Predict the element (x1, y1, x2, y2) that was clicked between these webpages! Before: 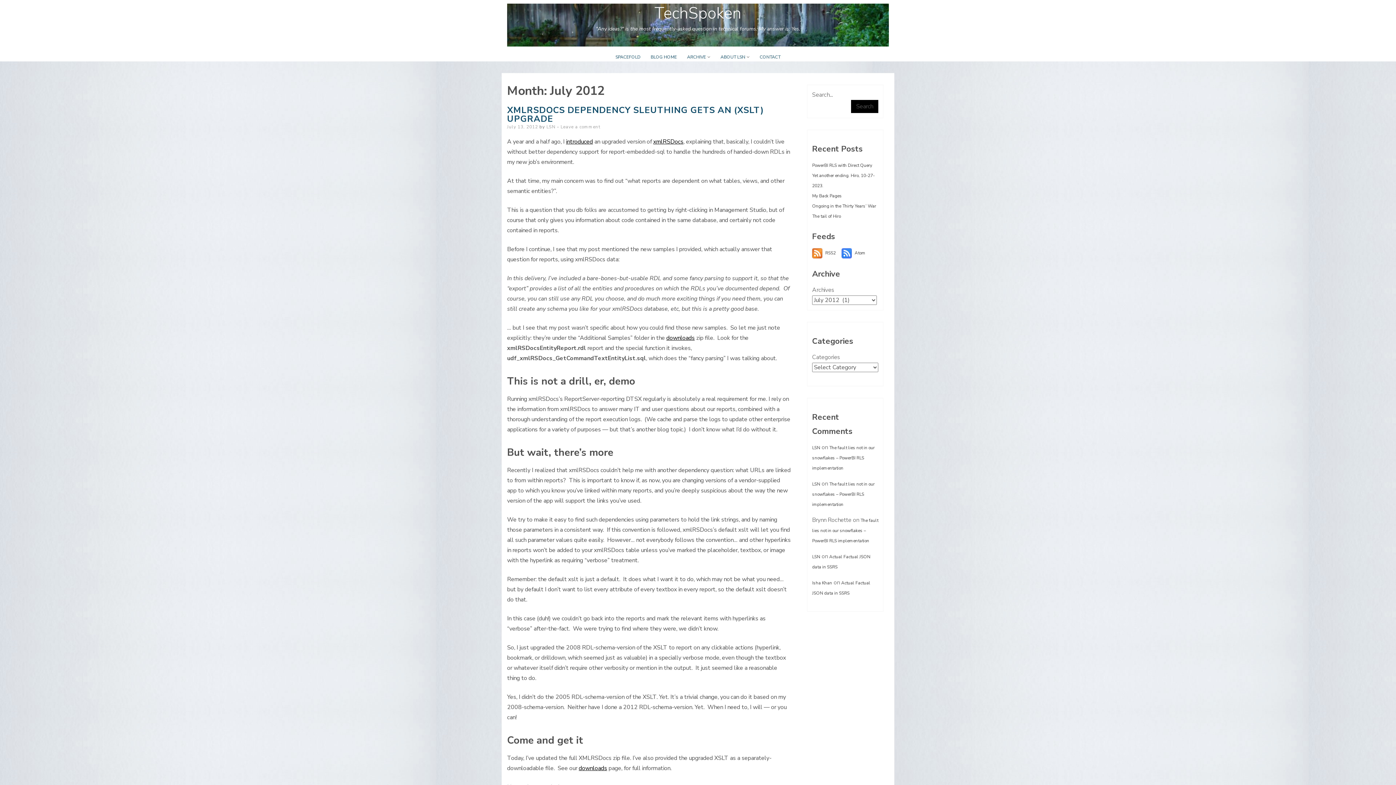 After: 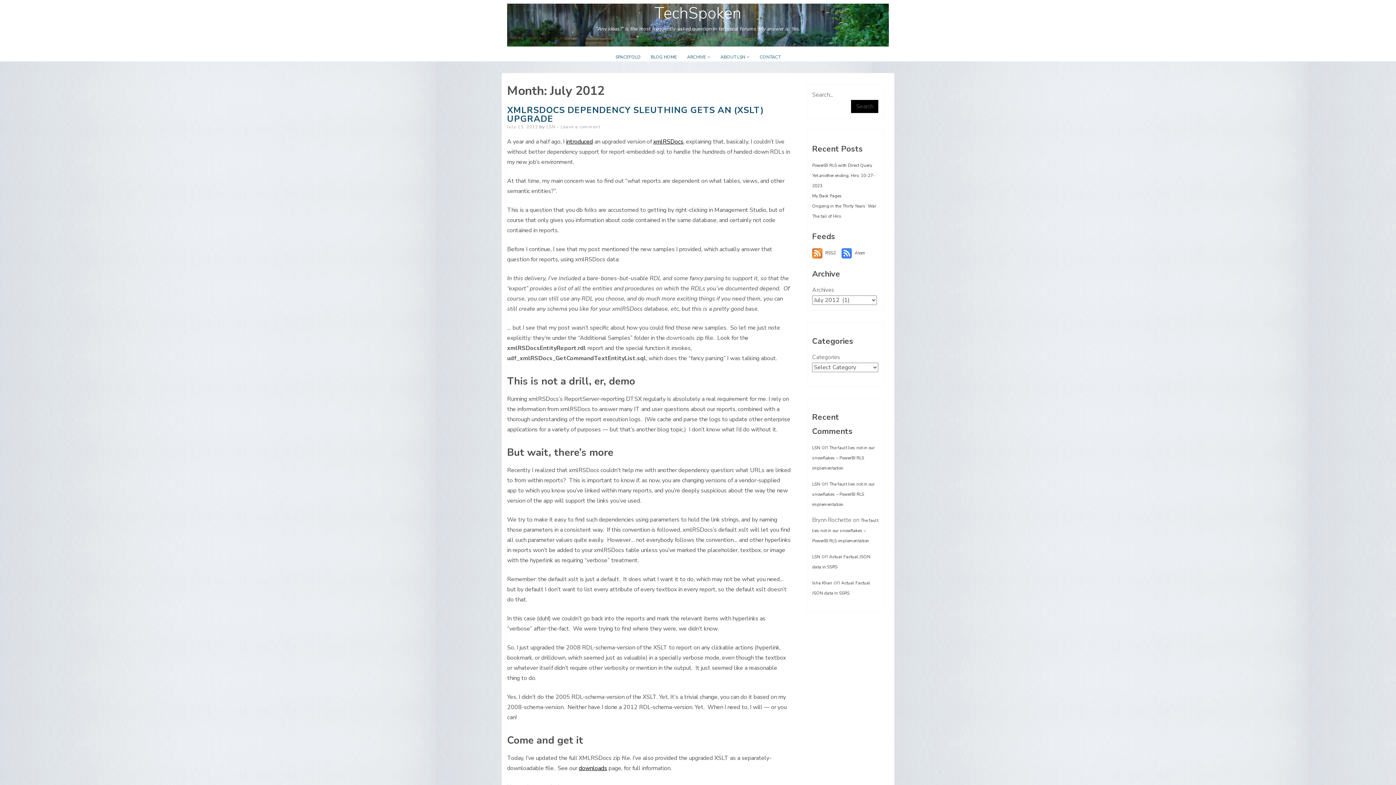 Action: bbox: (666, 334, 694, 342) label: downloads